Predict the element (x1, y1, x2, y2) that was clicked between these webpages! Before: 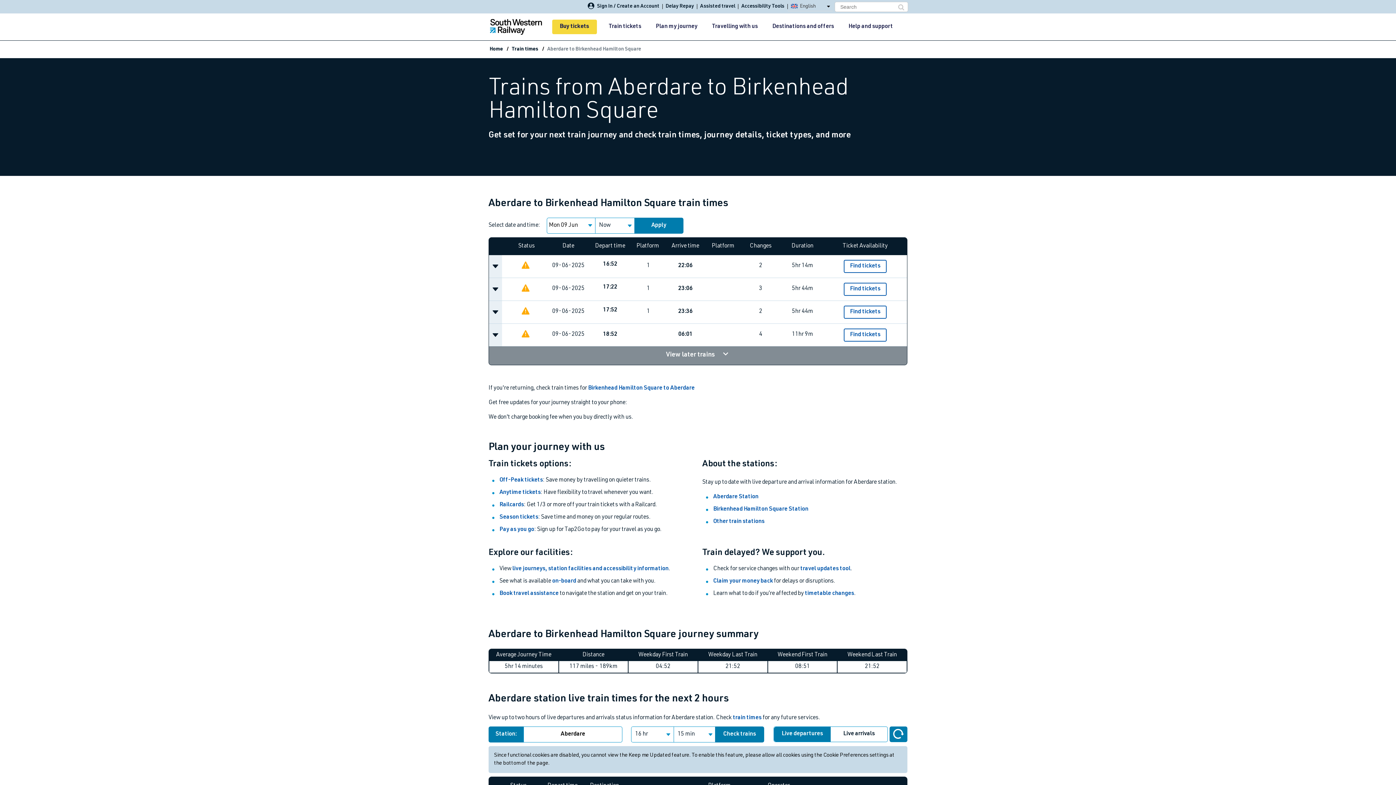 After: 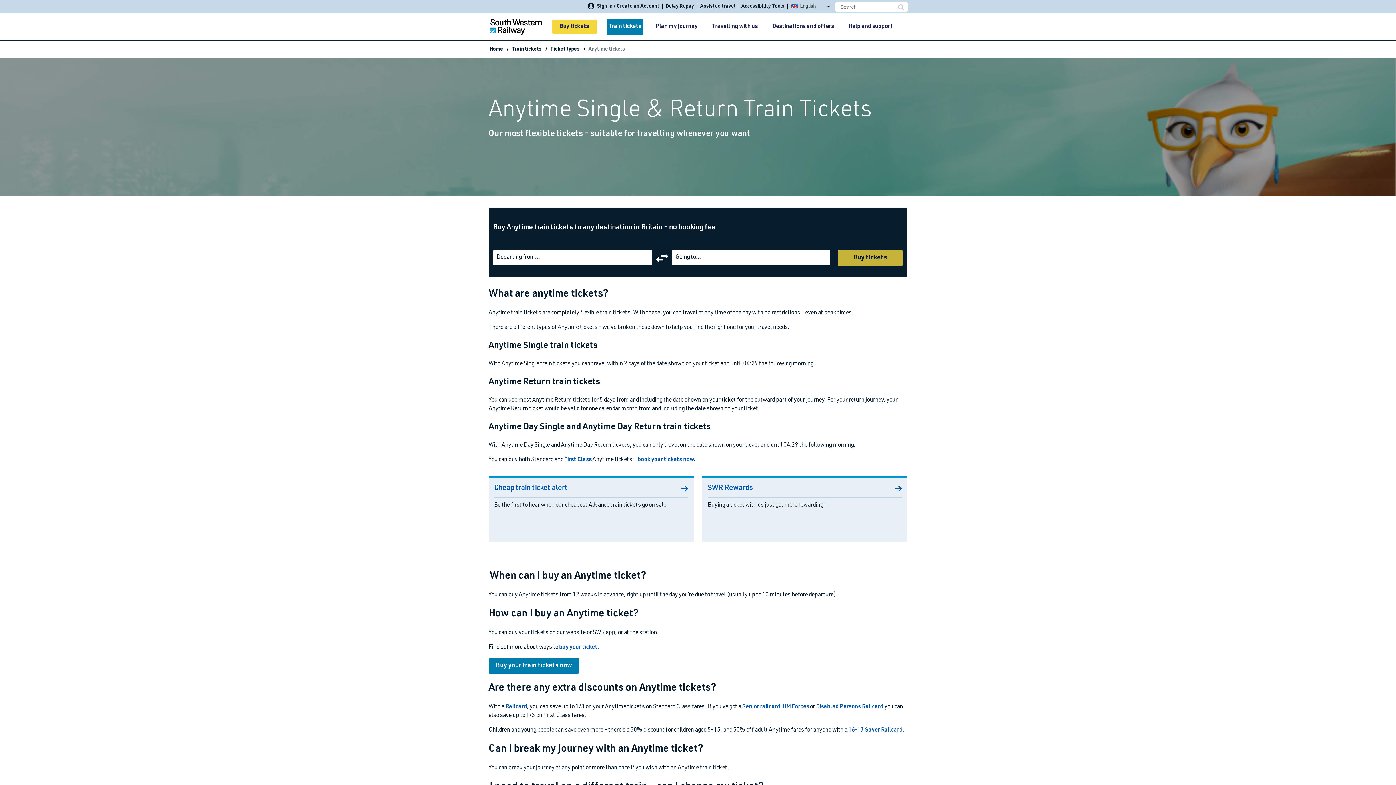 Action: label: Anytime tickets bbox: (499, 490, 540, 496)